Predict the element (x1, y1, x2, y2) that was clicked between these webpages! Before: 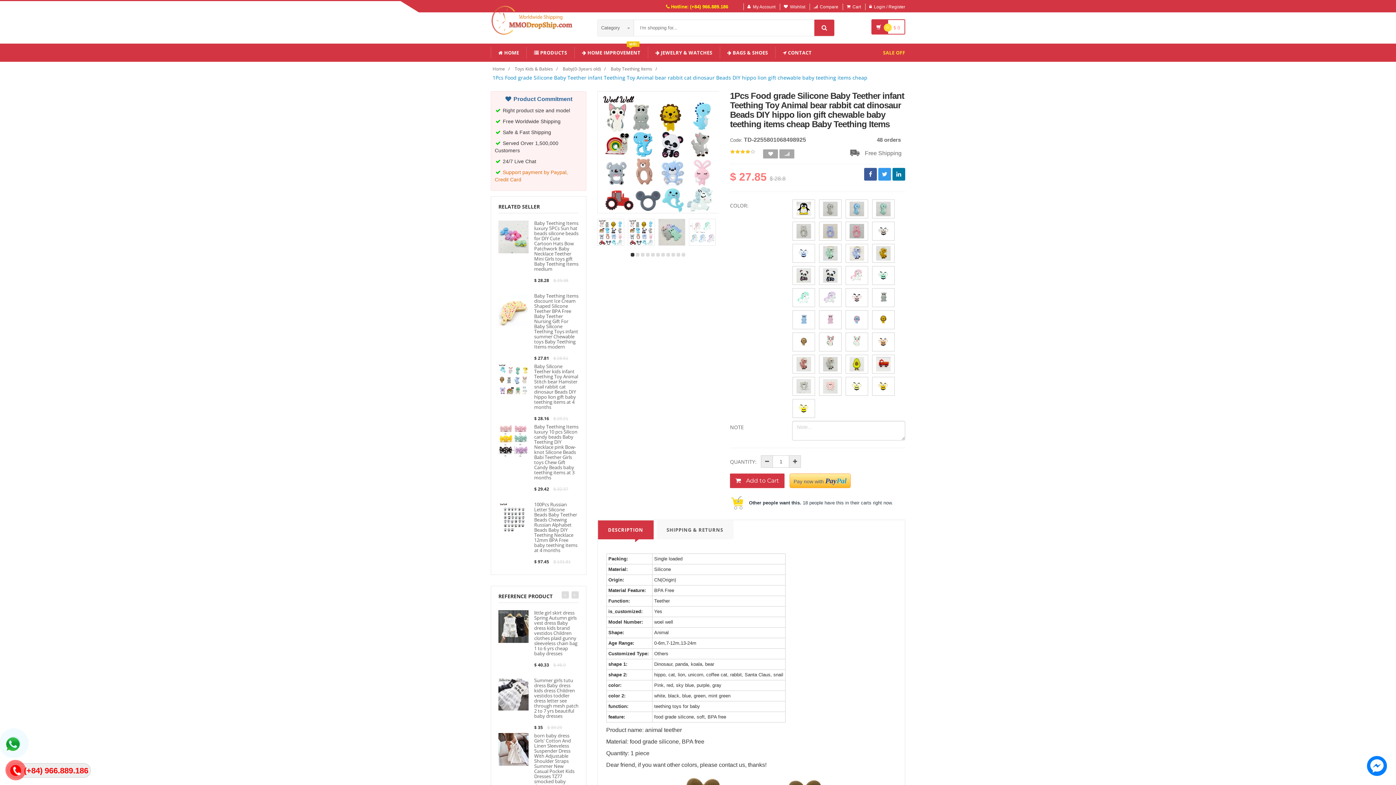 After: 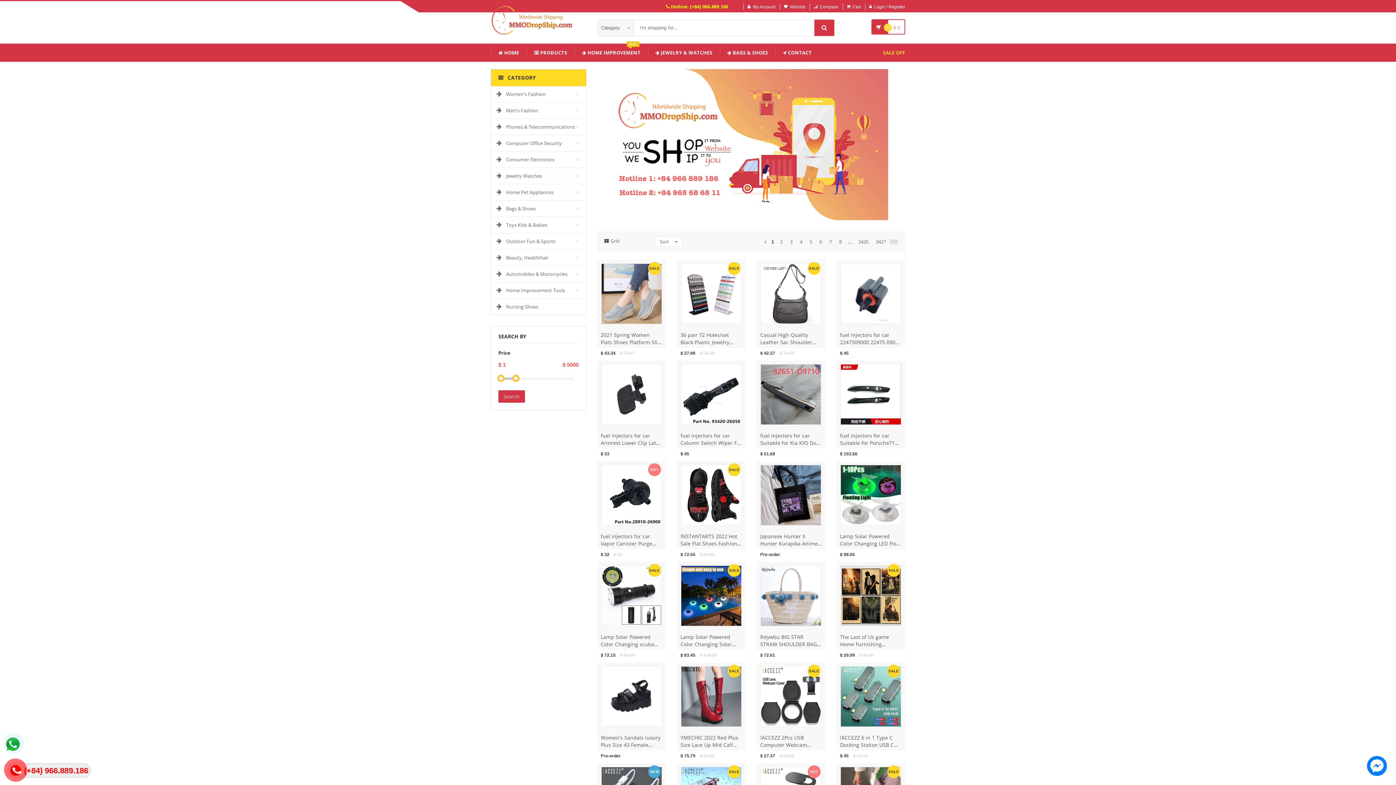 Action: bbox: (719, 46, 775, 58) label:  BAGS & SHOES